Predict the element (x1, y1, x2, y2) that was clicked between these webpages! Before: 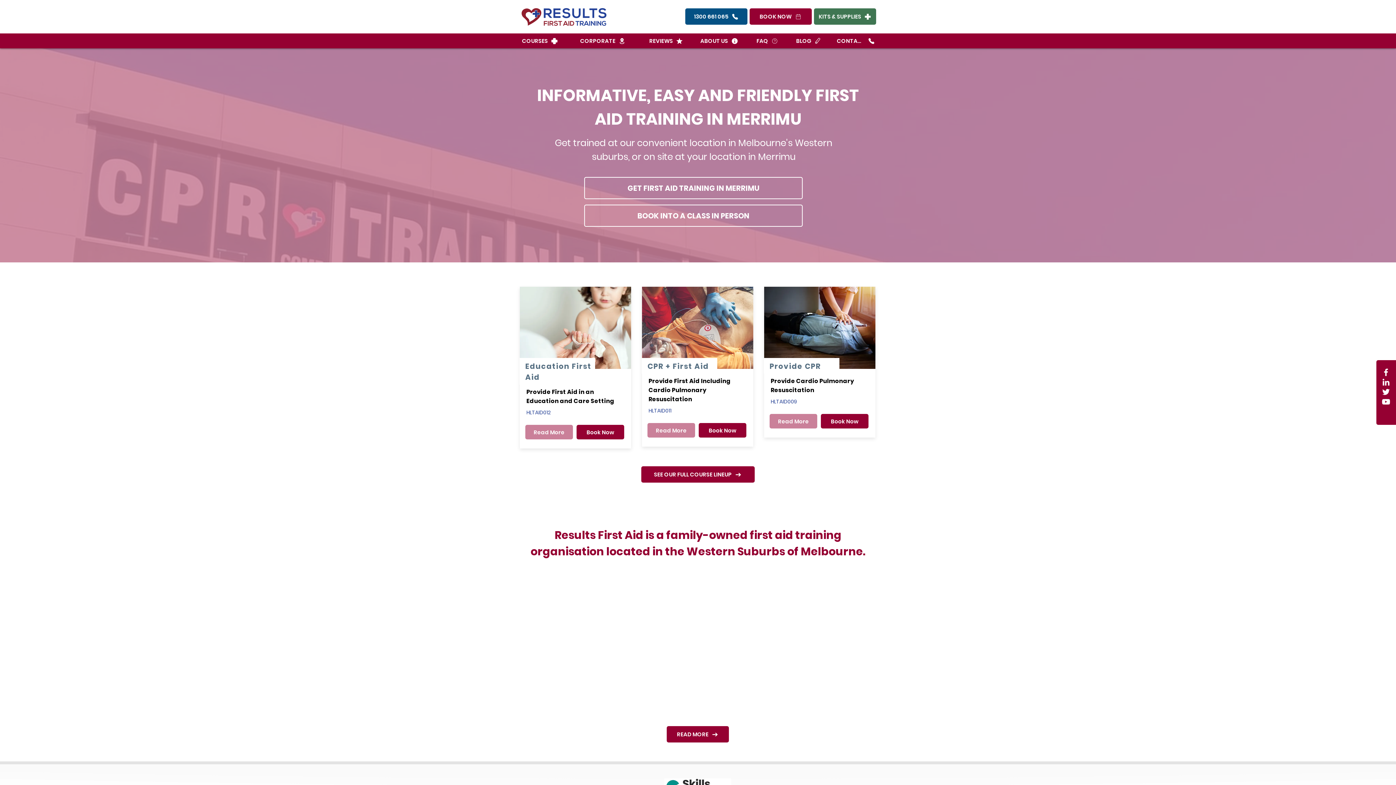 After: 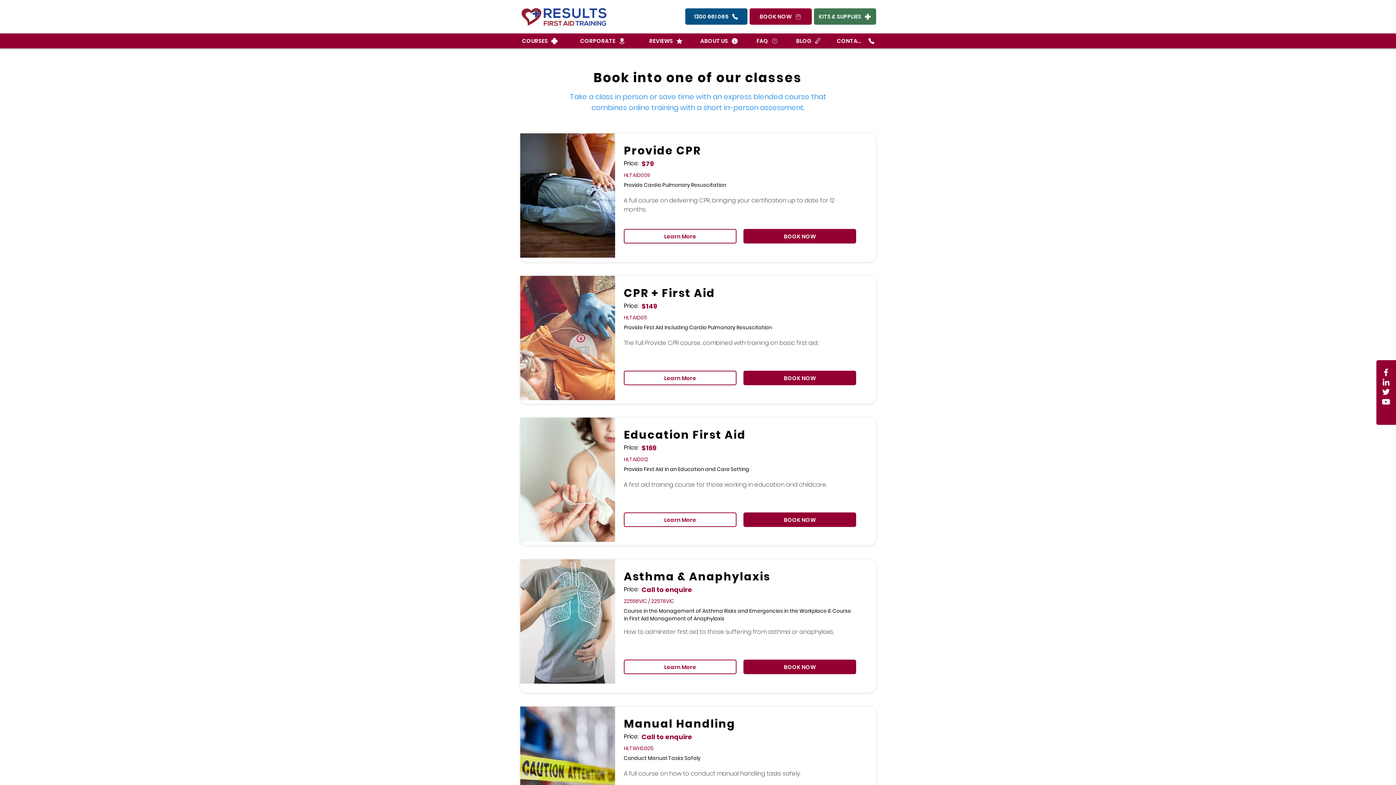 Action: bbox: (584, 204, 802, 226) label: BOOK INTO A CLASS IN PERSON